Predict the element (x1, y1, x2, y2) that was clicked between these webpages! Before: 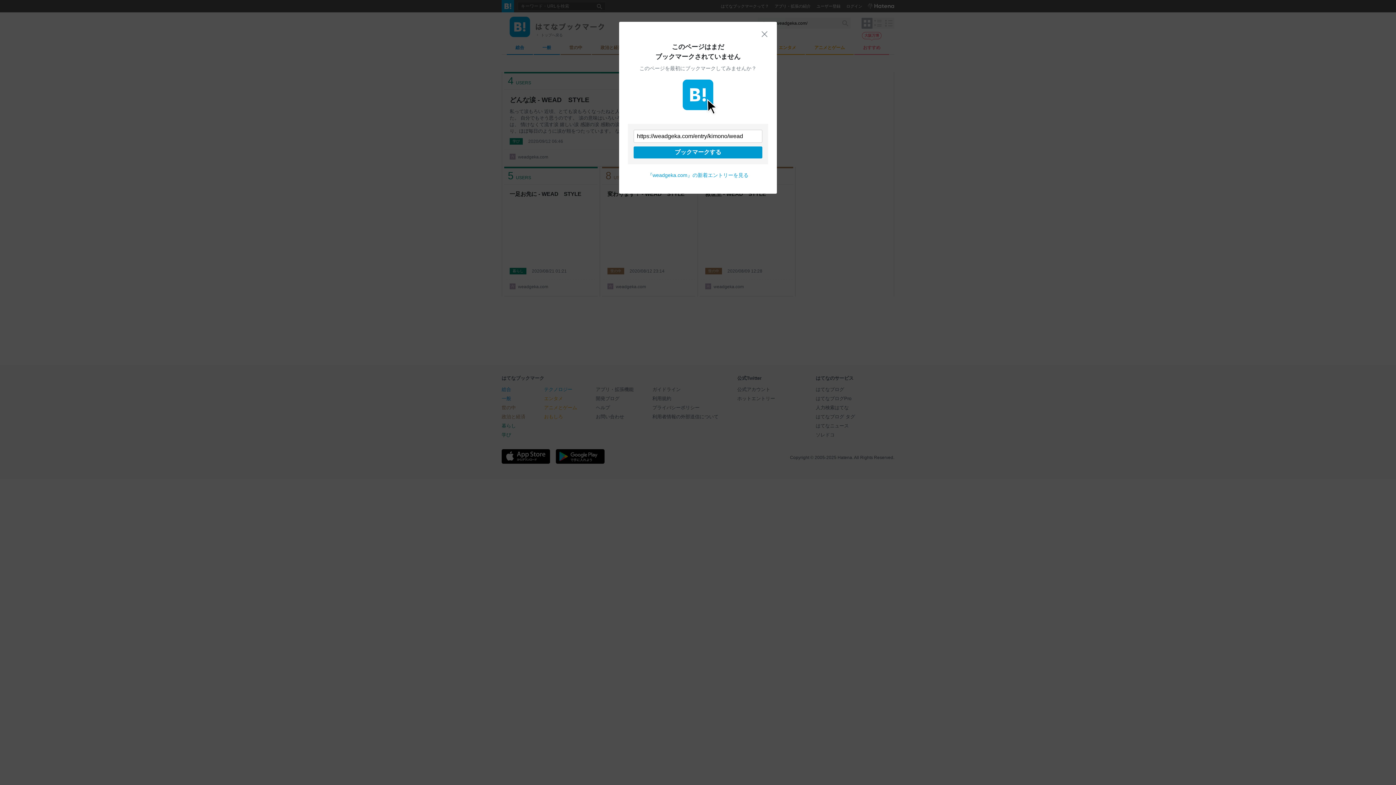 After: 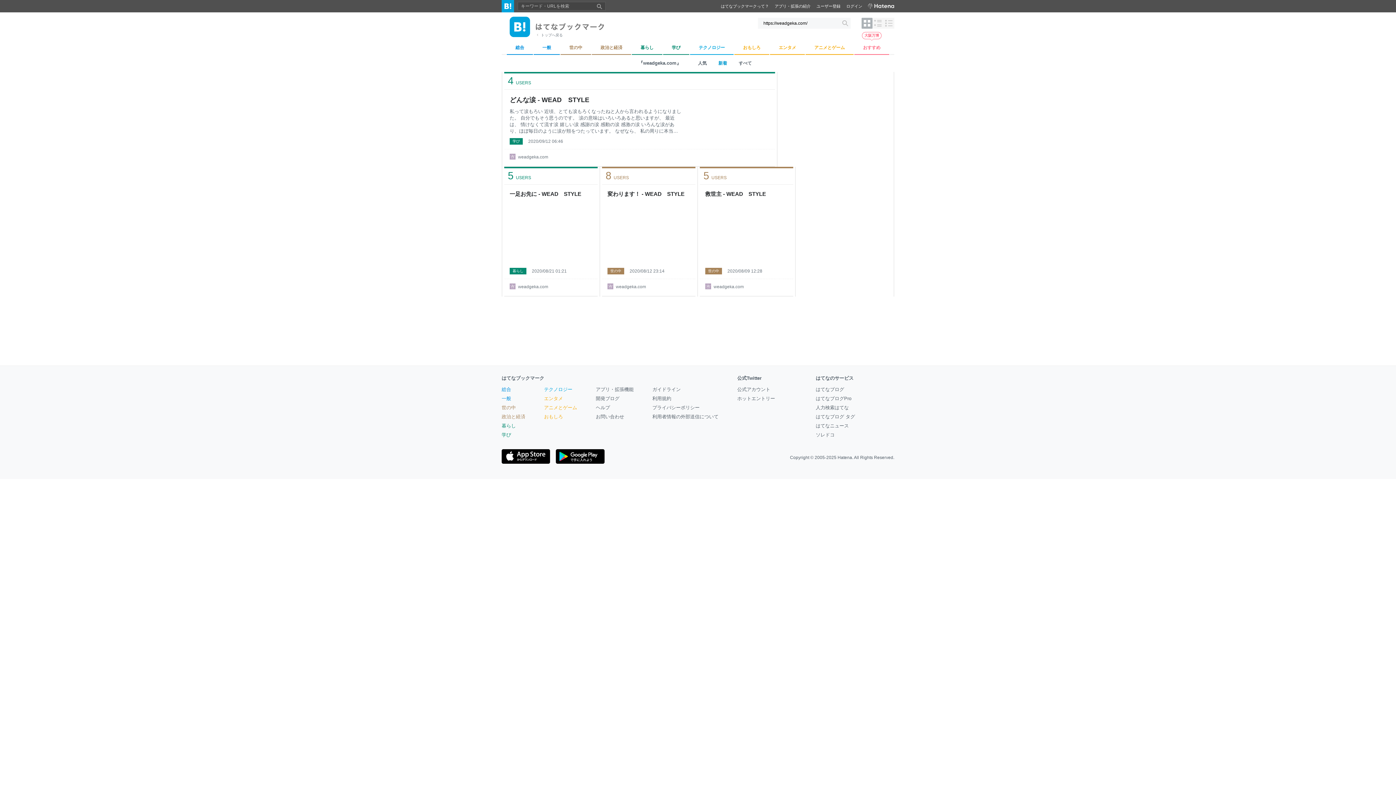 Action: label: 閉じる bbox: (761, 30, 768, 37)